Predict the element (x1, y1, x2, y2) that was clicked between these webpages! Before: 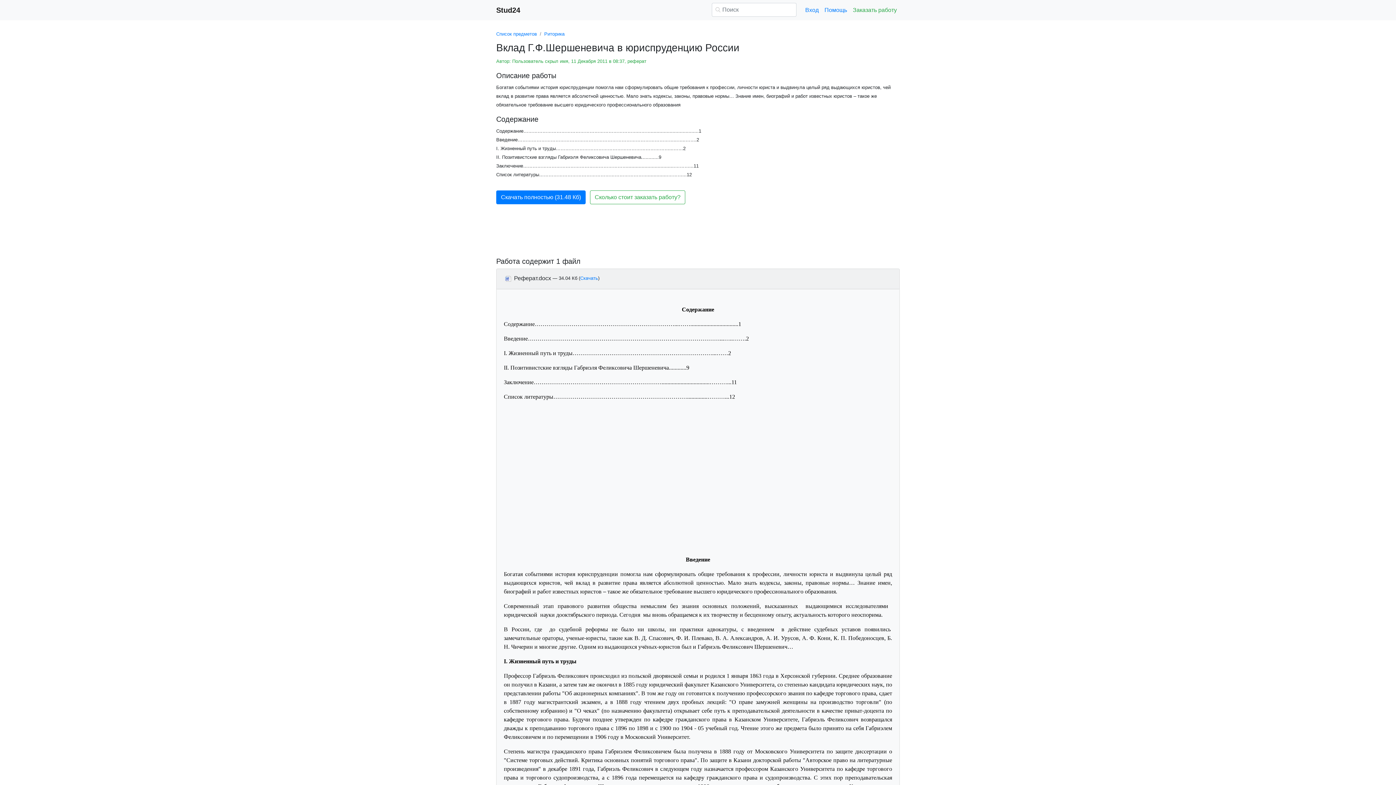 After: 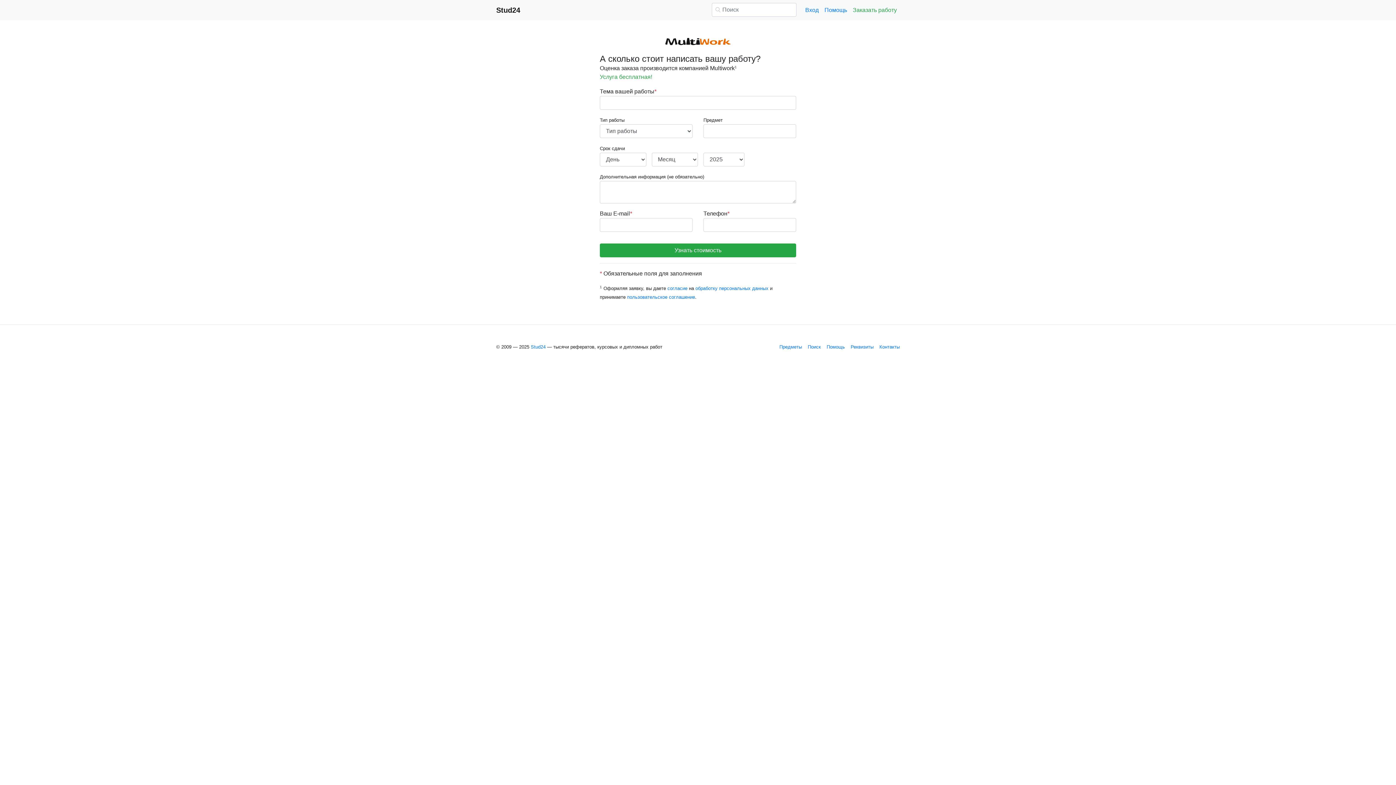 Action: label: Сколько стоит заказать работу? bbox: (590, 190, 685, 204)